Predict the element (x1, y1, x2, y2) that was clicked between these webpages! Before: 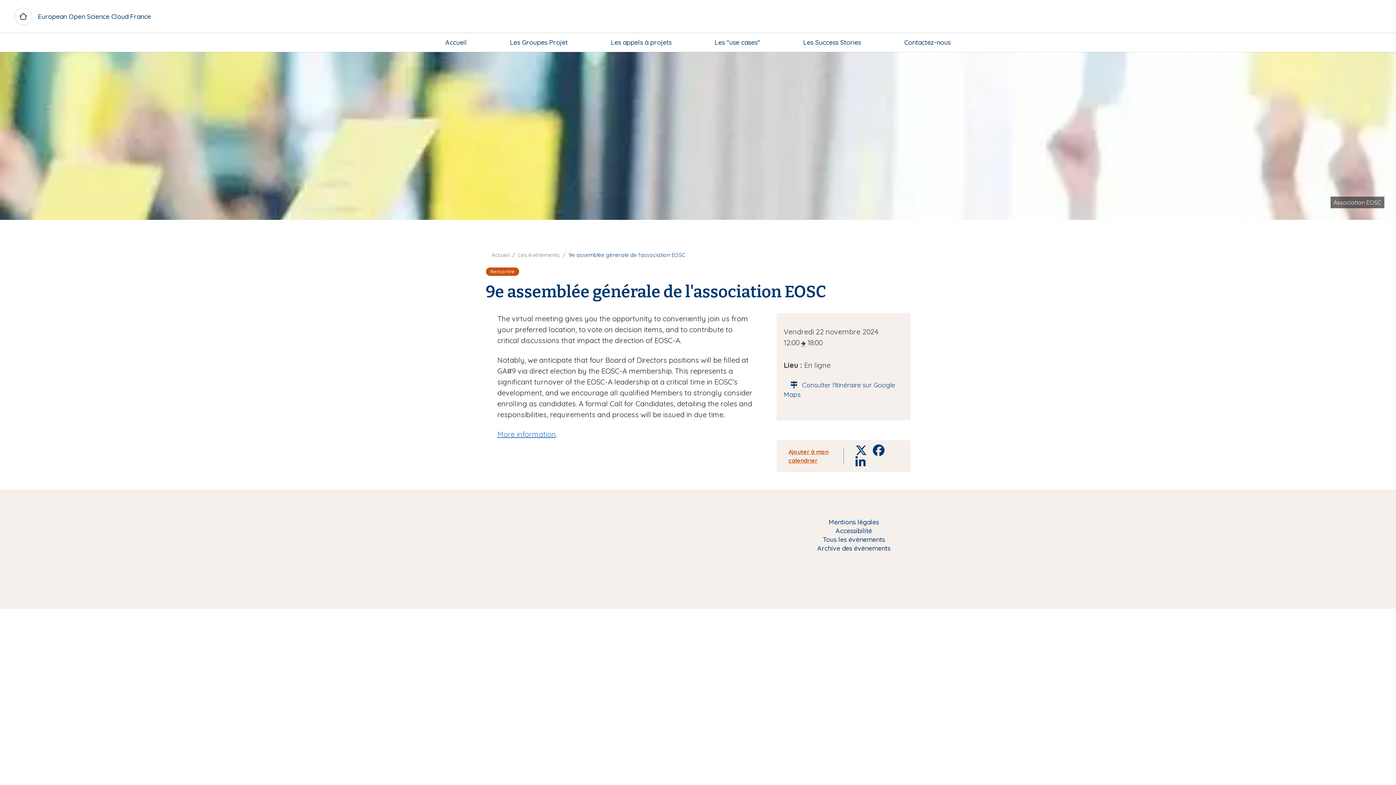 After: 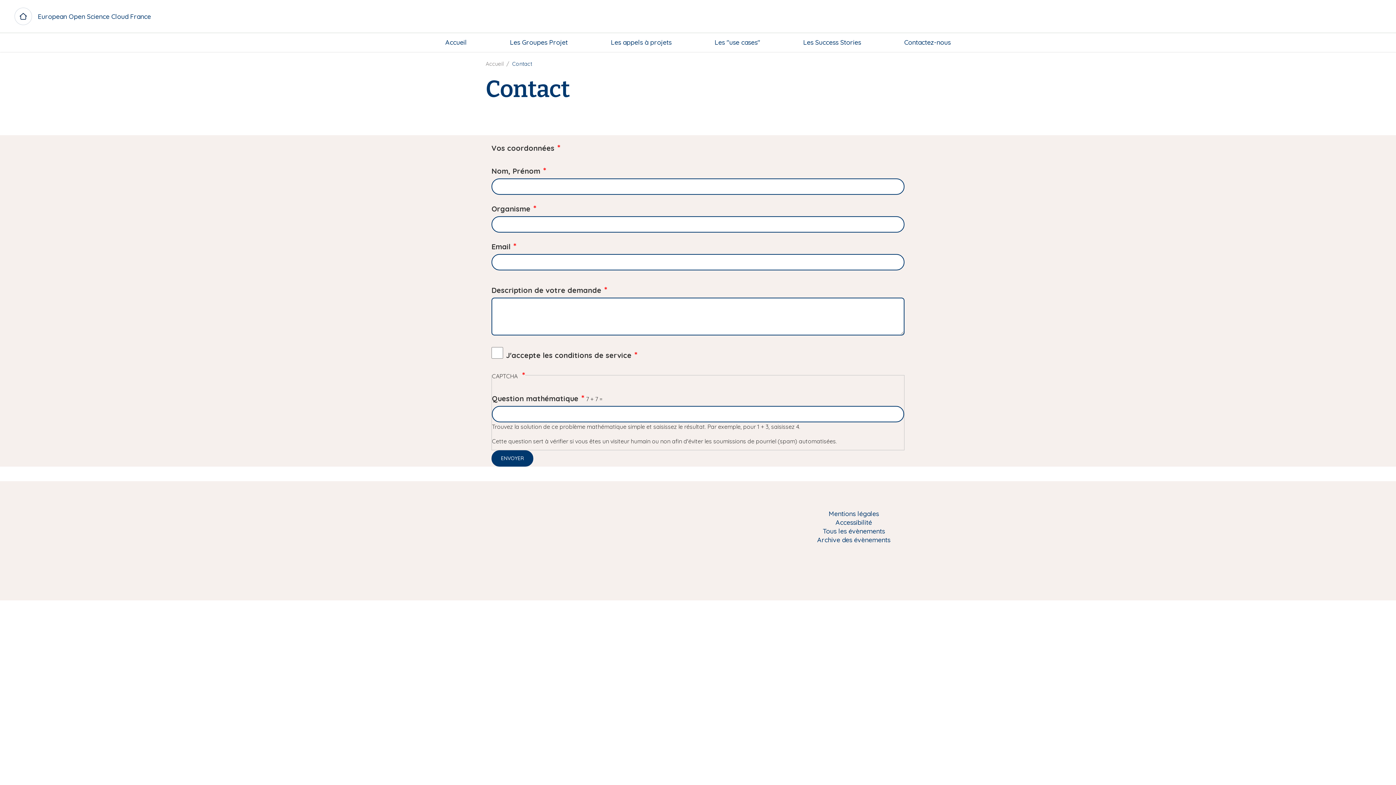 Action: bbox: (895, 32, 959, 52) label: Contactez-nous